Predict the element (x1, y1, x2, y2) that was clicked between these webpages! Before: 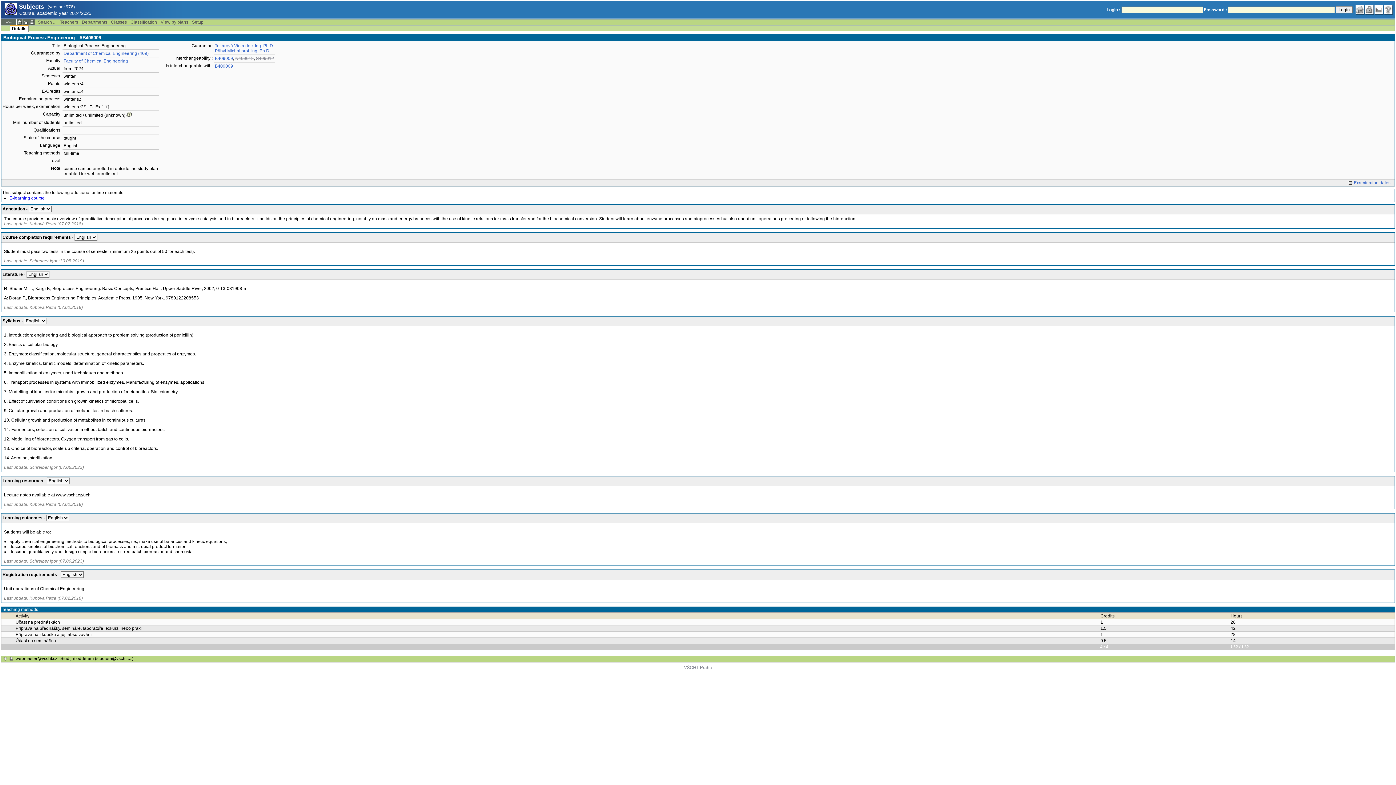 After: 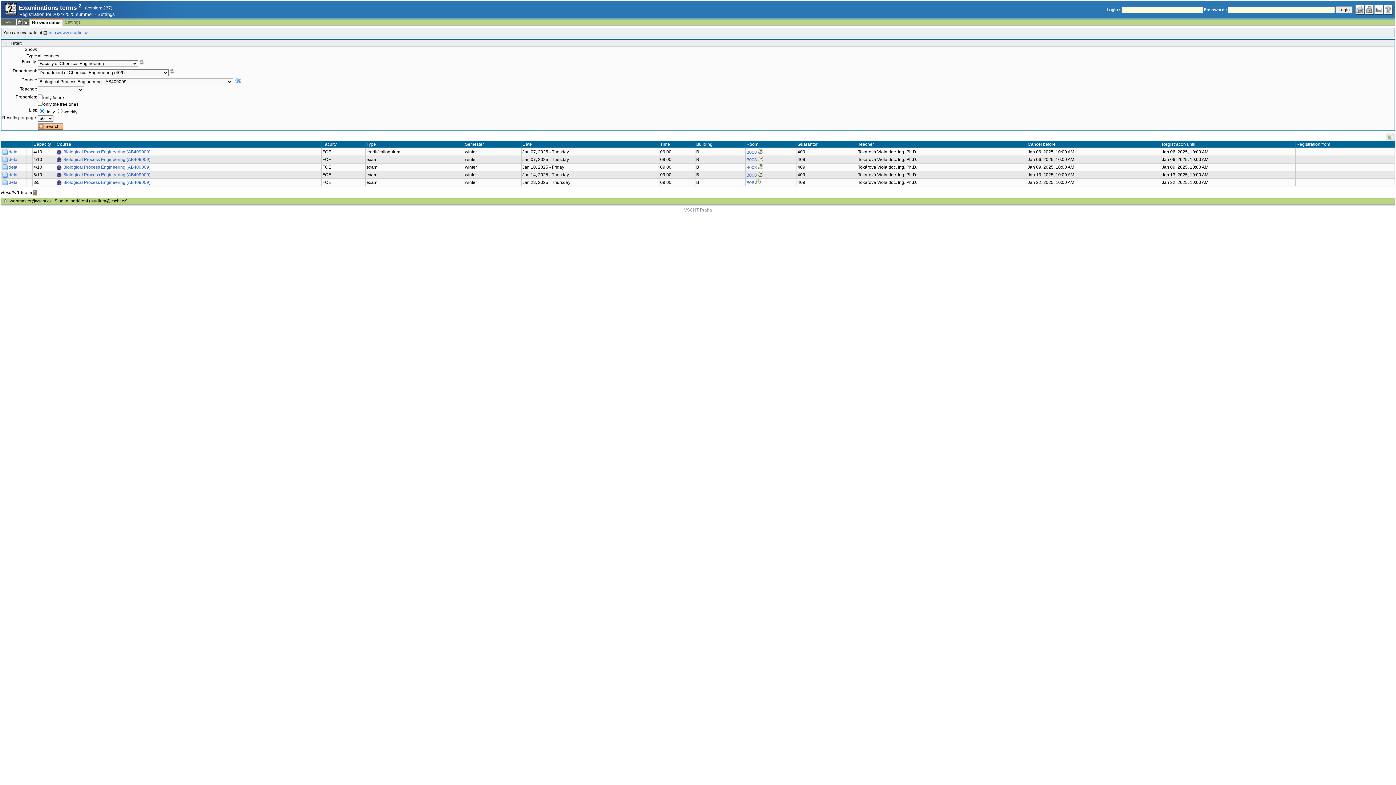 Action: label: Examination dates bbox: (1348, 180, 1390, 185)